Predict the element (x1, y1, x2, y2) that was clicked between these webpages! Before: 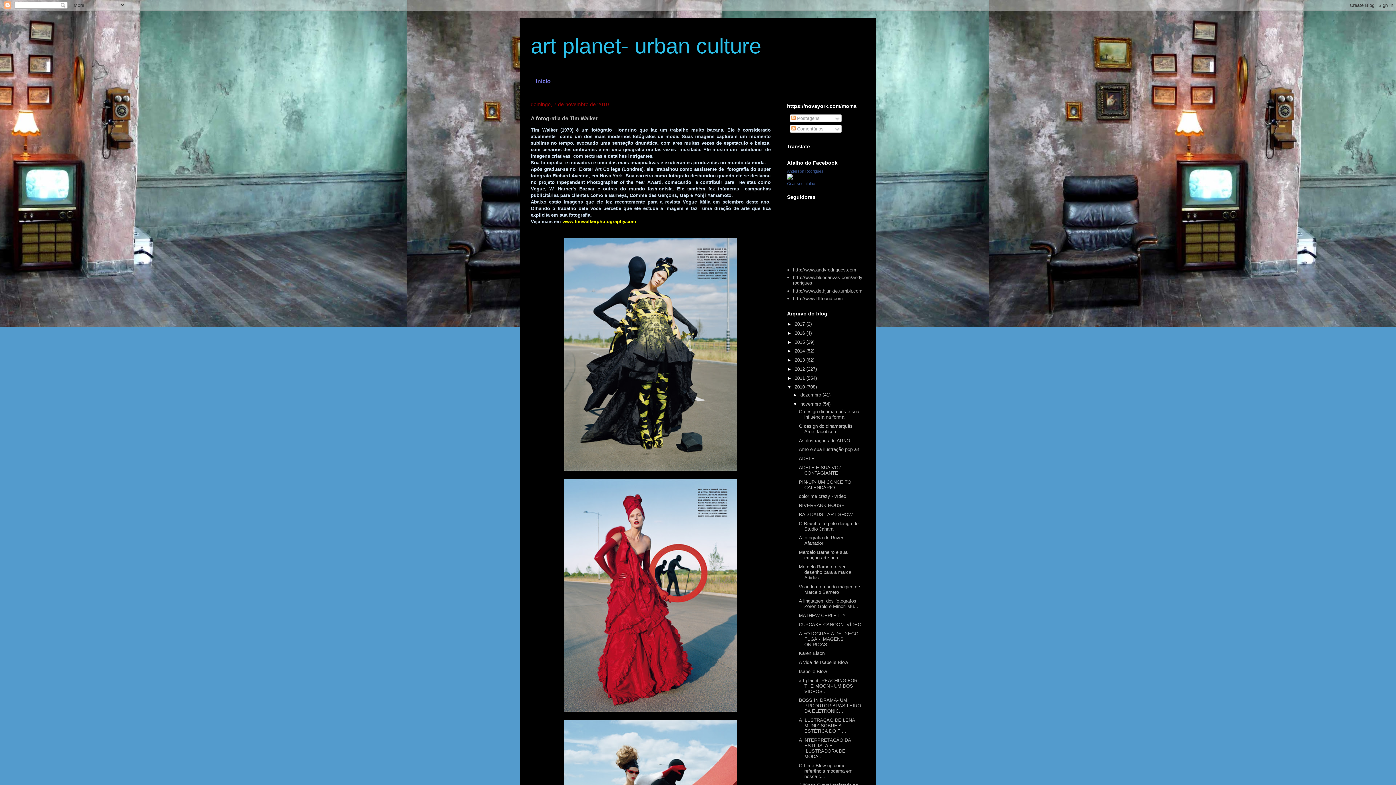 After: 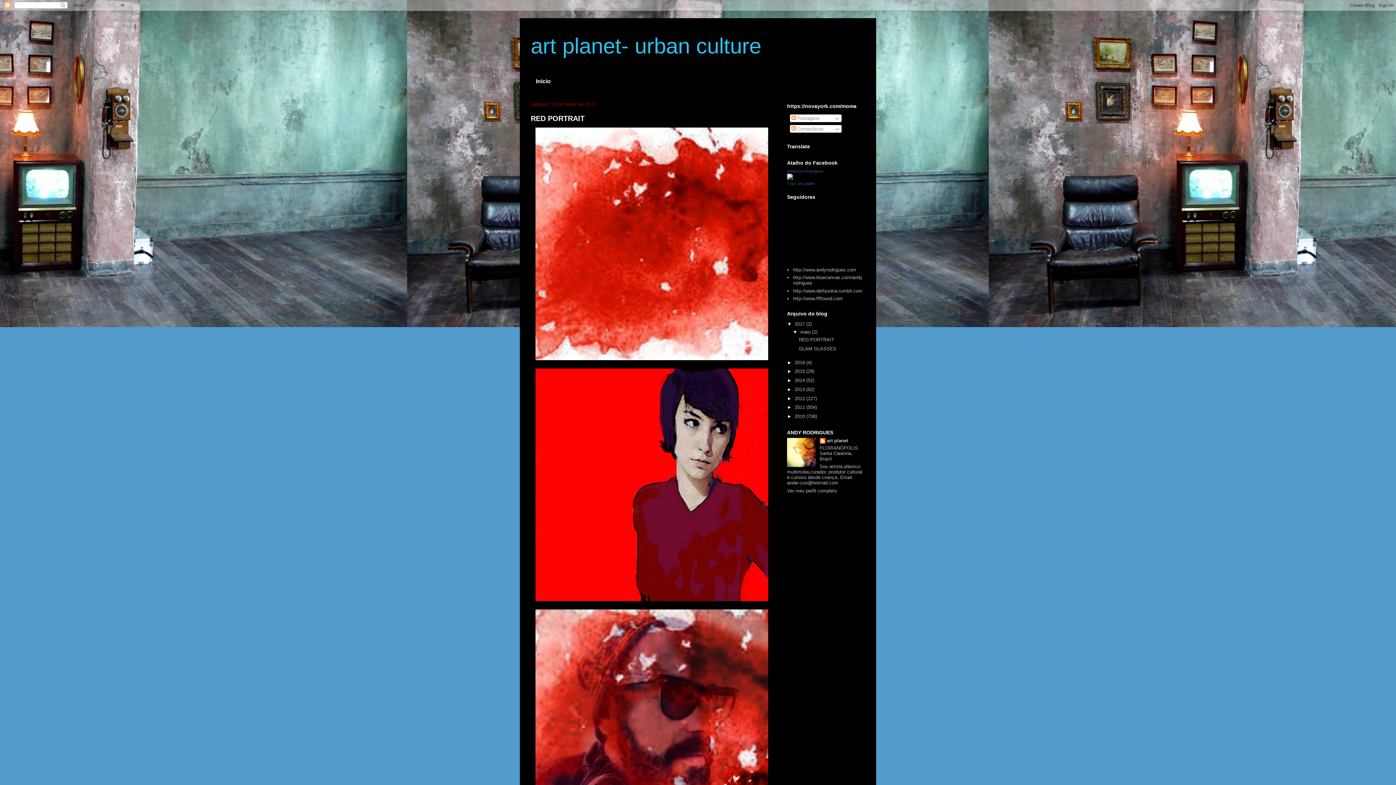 Action: bbox: (530, 33, 761, 58) label: art planet- urban culture